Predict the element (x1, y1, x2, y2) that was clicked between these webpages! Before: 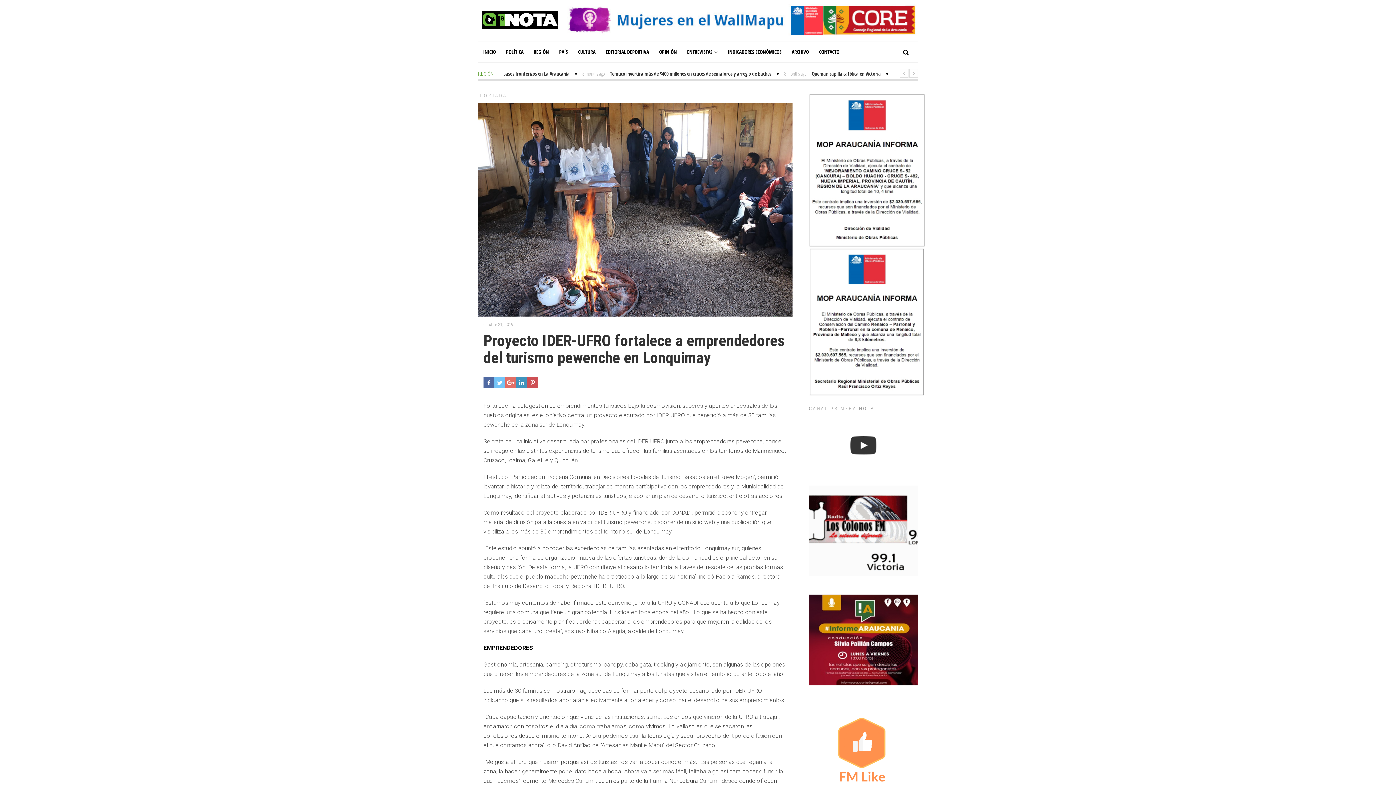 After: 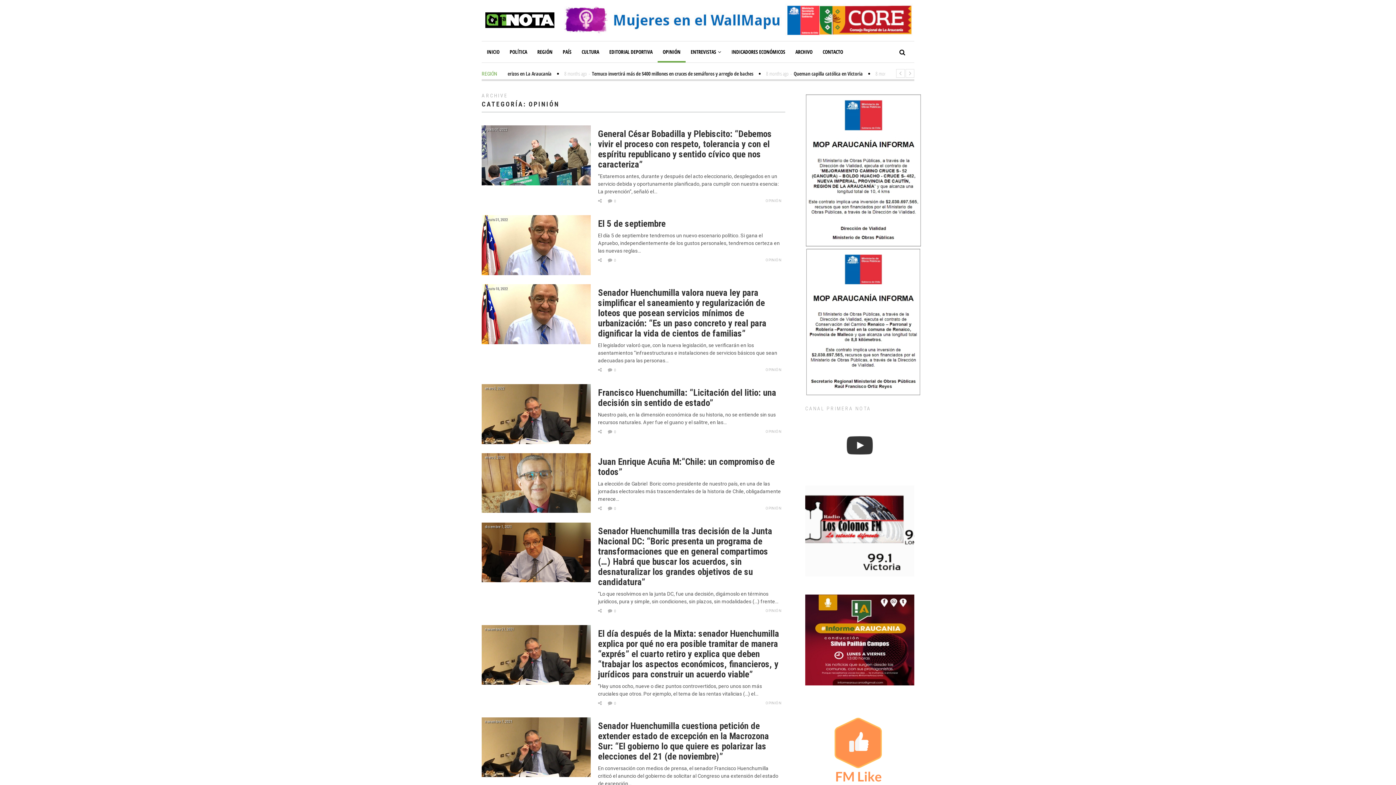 Action: bbox: (654, 41, 682, 62) label: OPINIÓN